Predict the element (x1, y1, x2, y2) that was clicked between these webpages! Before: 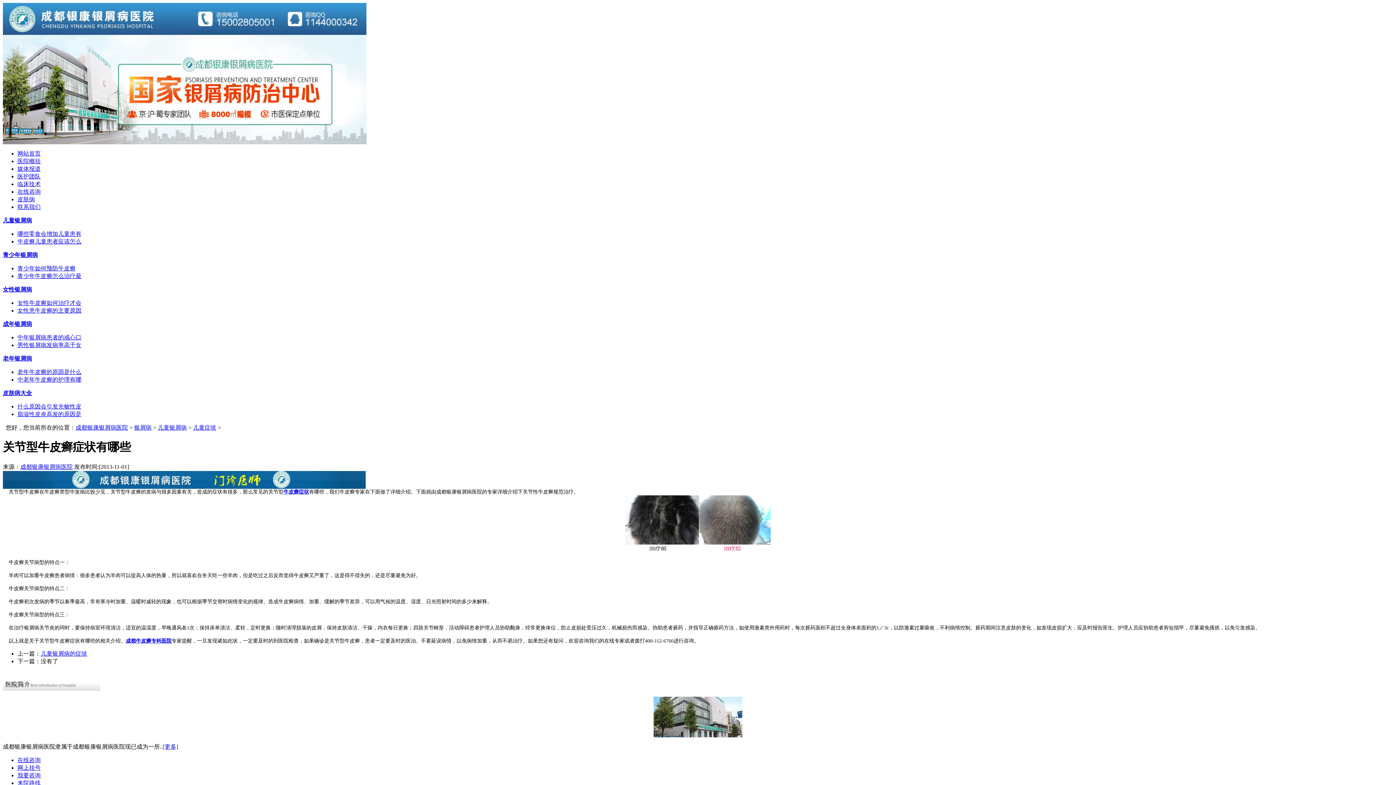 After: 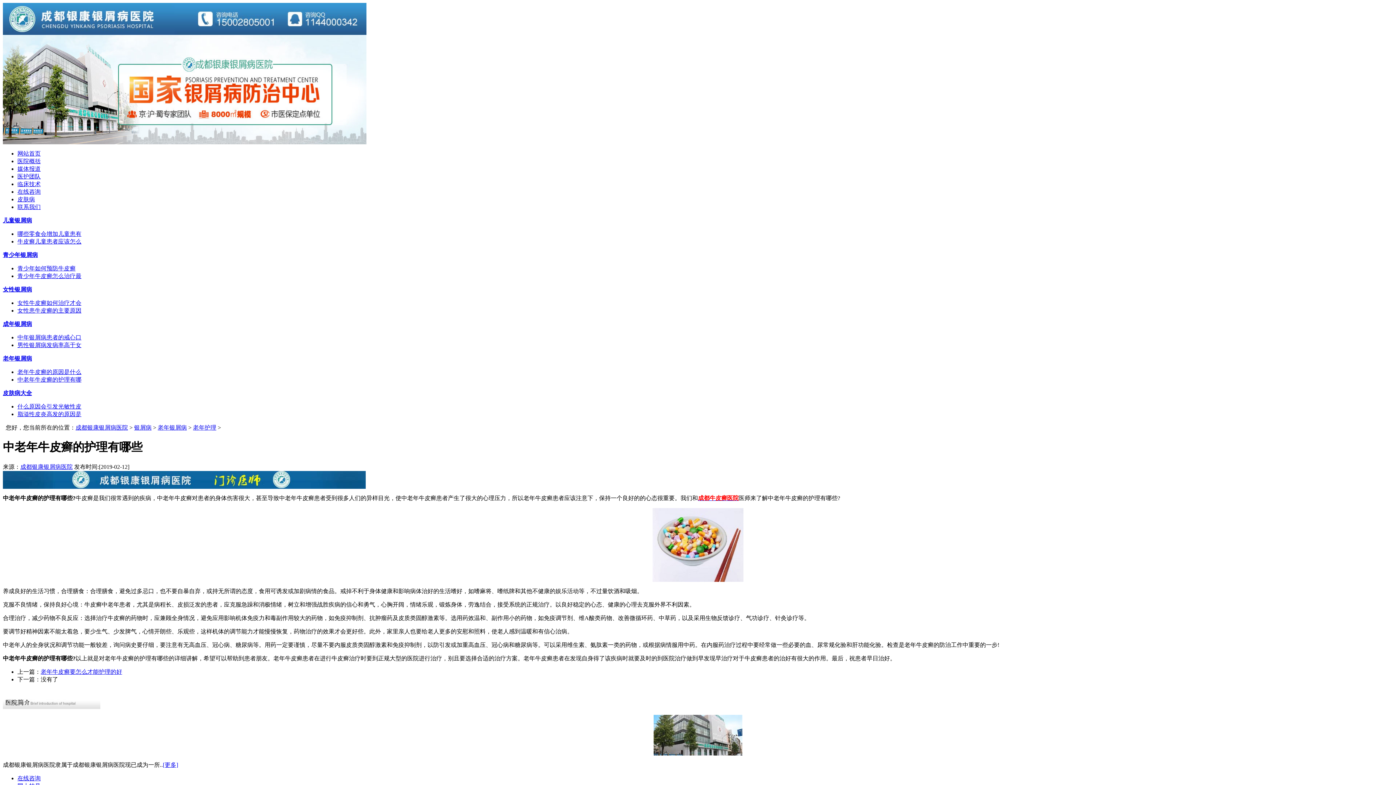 Action: label: 中老年牛皮癣的护理有哪 bbox: (17, 376, 81, 382)